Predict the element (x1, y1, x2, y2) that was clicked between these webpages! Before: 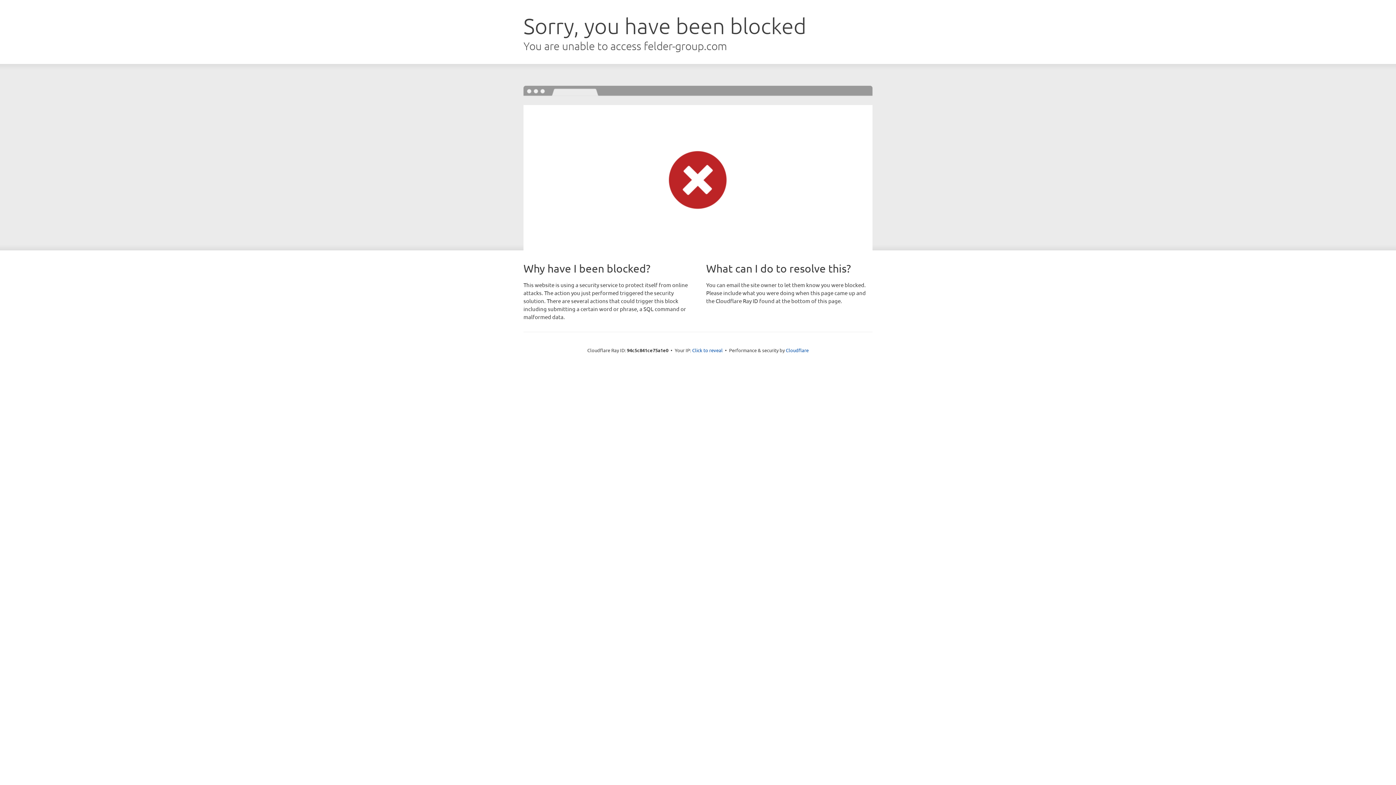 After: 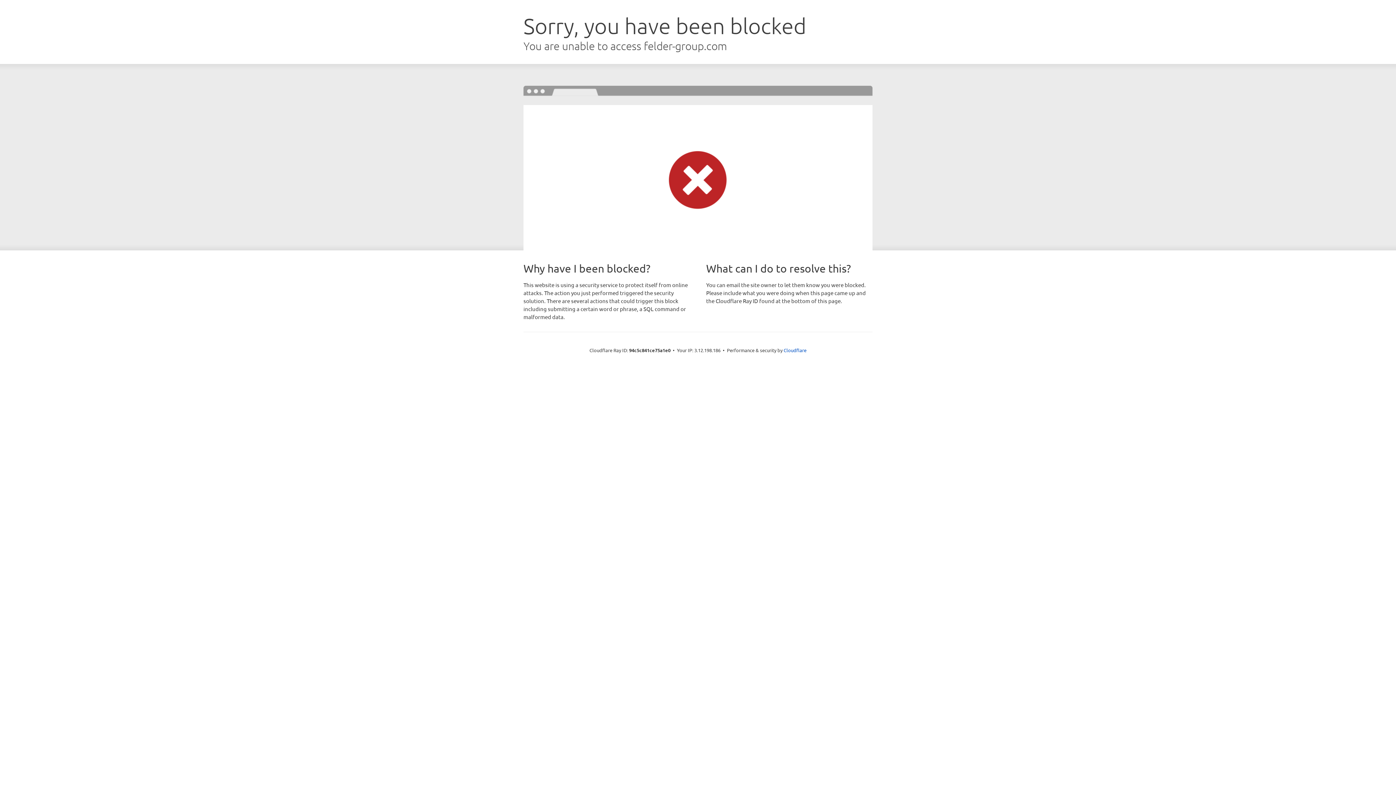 Action: label: Click to reveal bbox: (692, 346, 722, 353)